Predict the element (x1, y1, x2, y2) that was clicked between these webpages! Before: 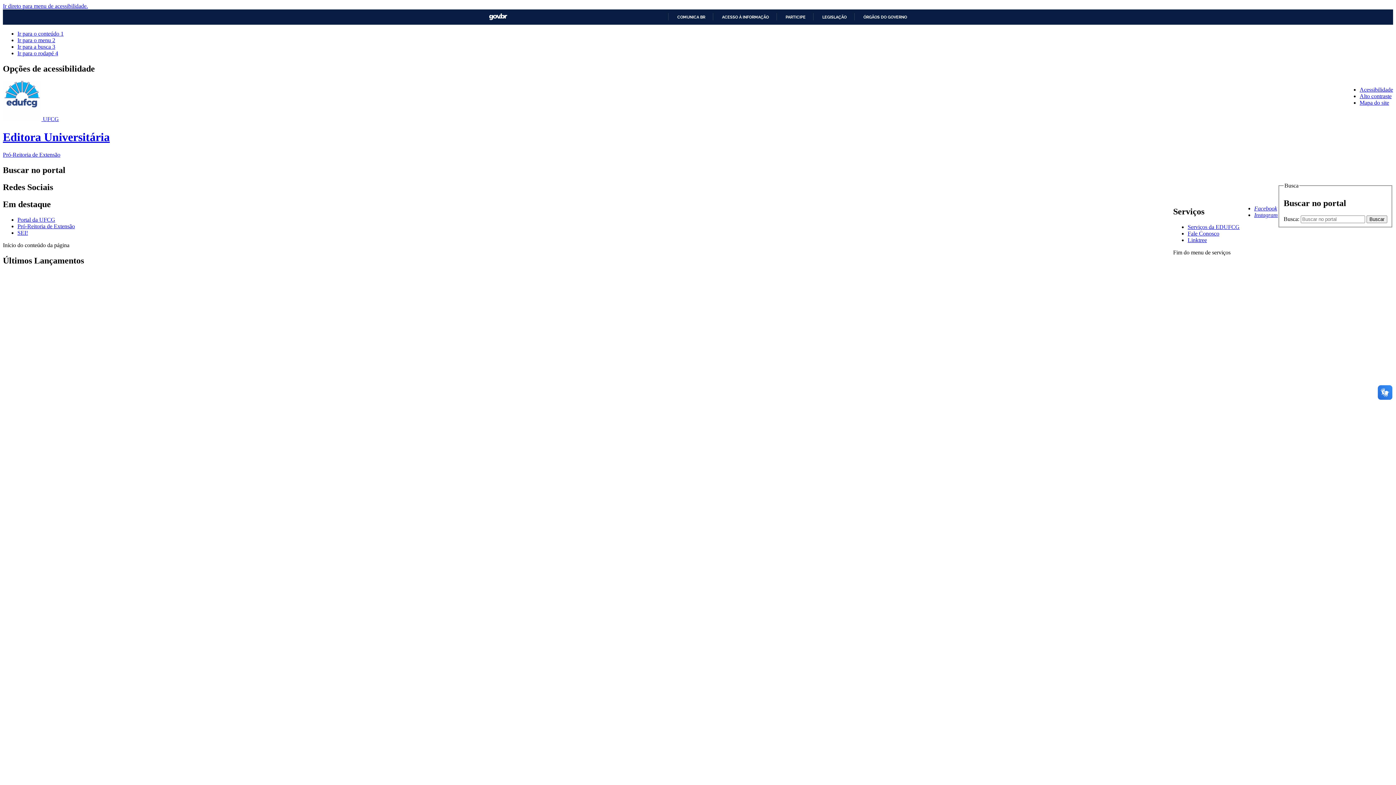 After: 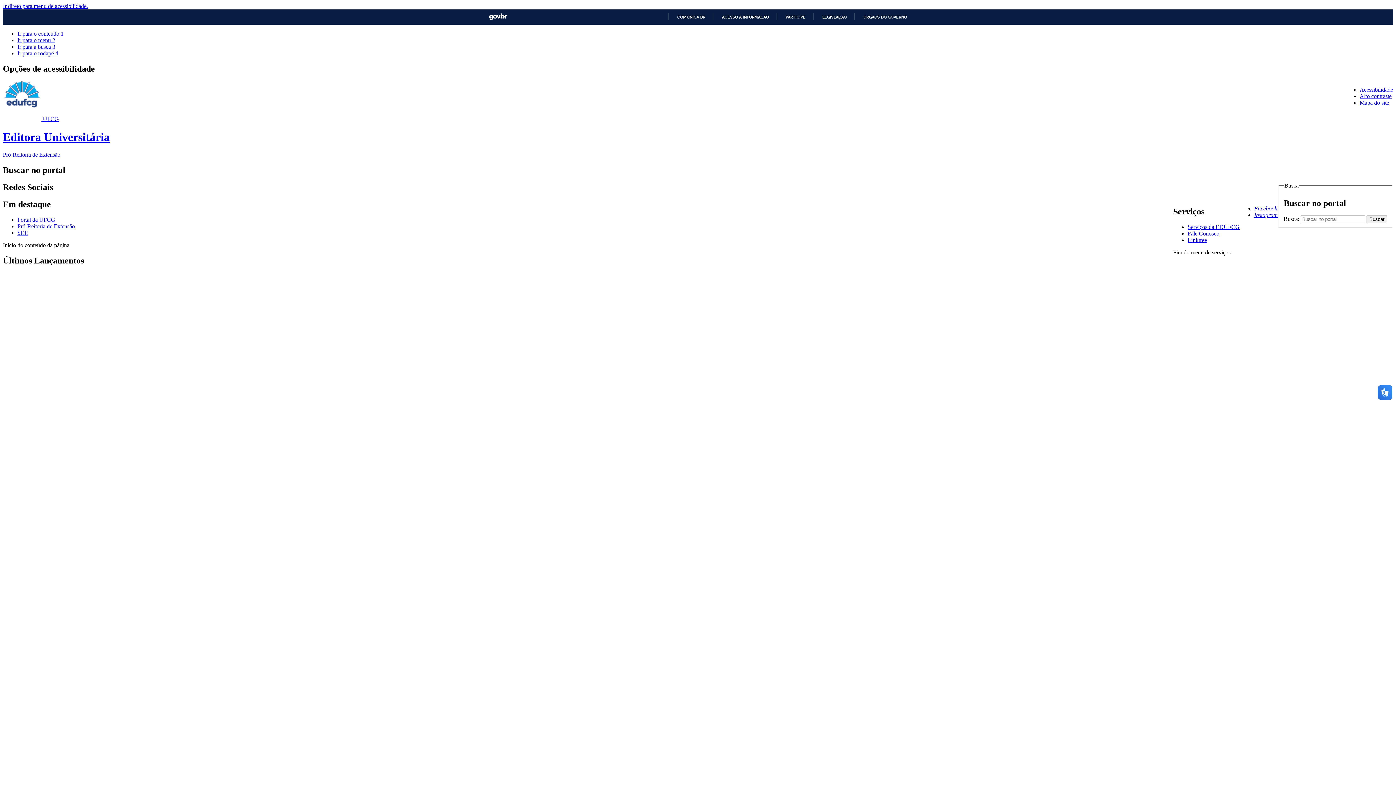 Action: label: Instagram bbox: (1254, 212, 1278, 218)